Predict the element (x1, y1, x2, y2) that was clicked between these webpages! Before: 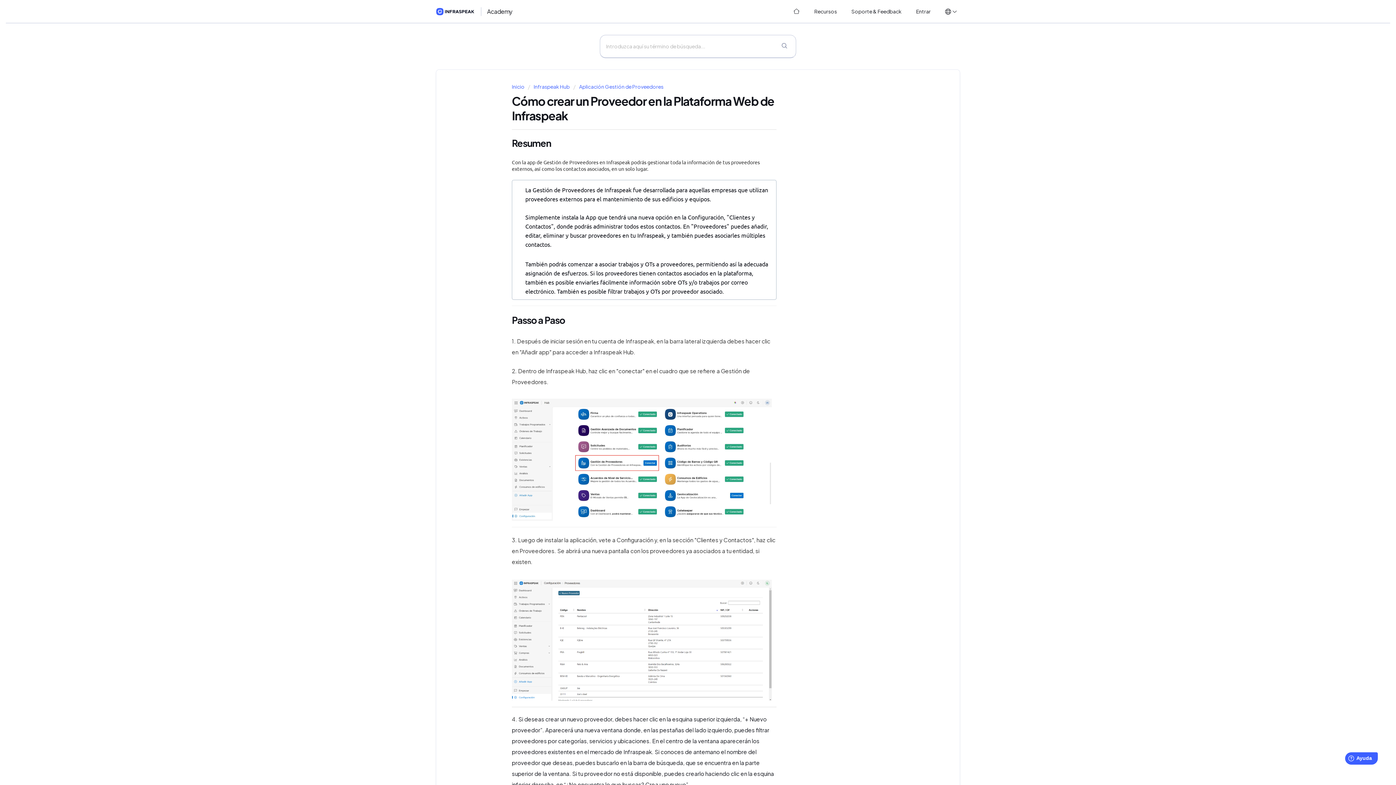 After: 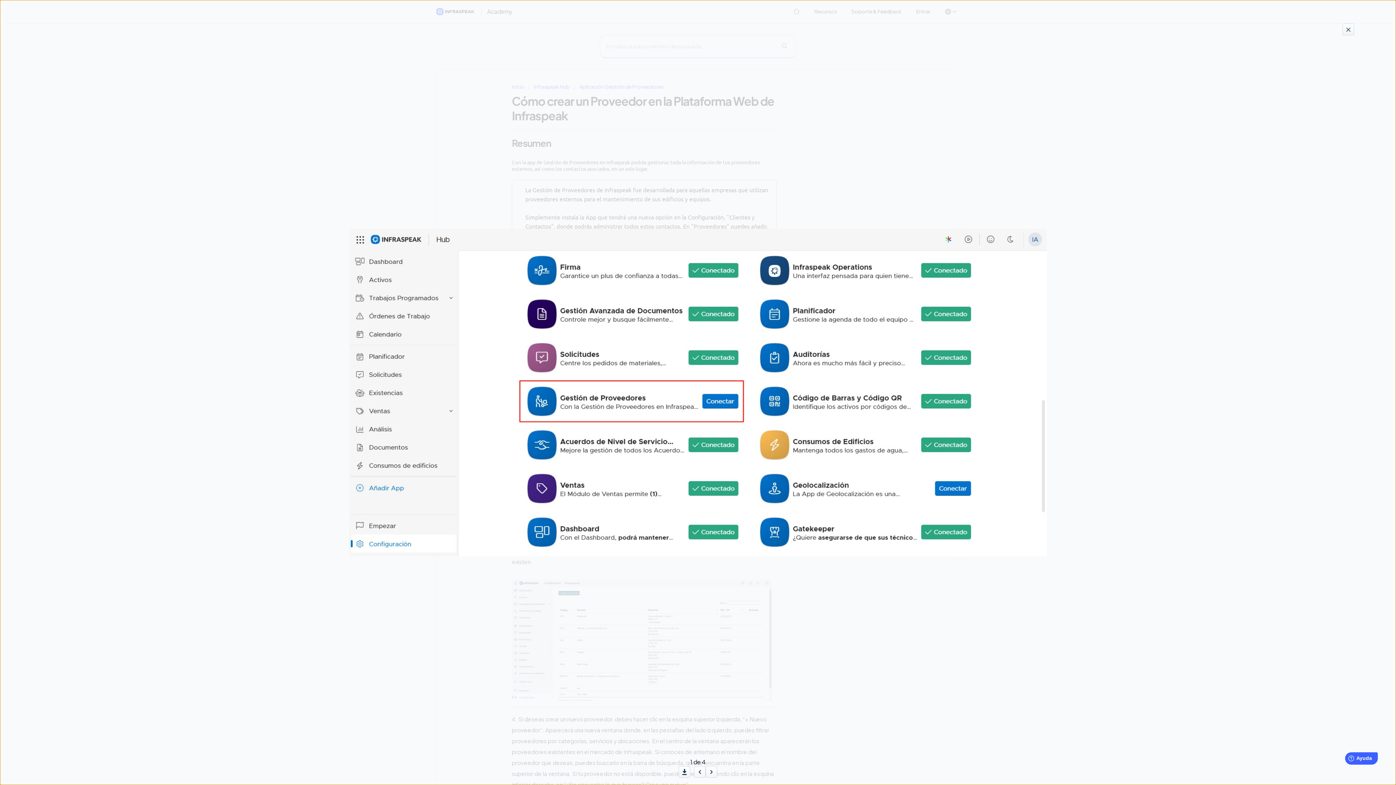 Action: bbox: (512, 399, 776, 521)